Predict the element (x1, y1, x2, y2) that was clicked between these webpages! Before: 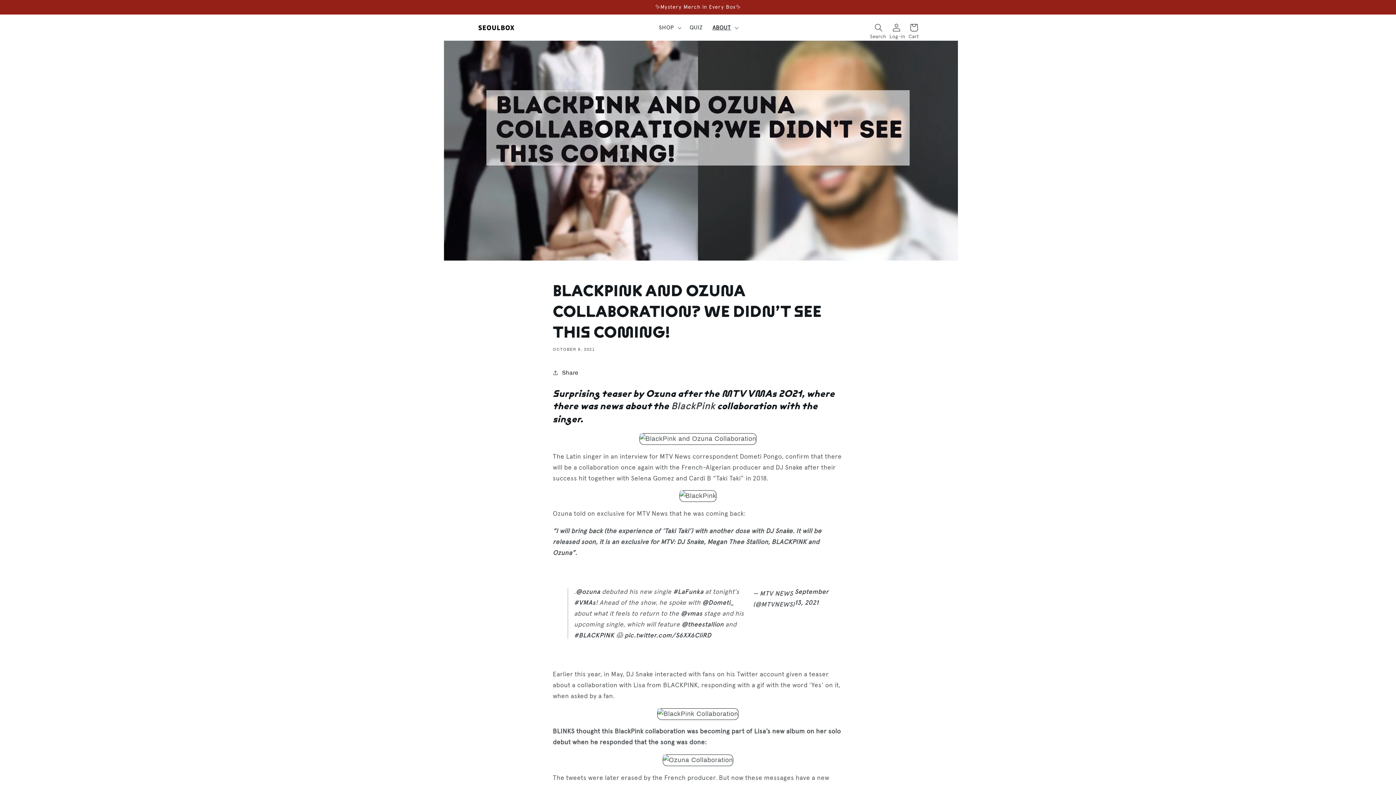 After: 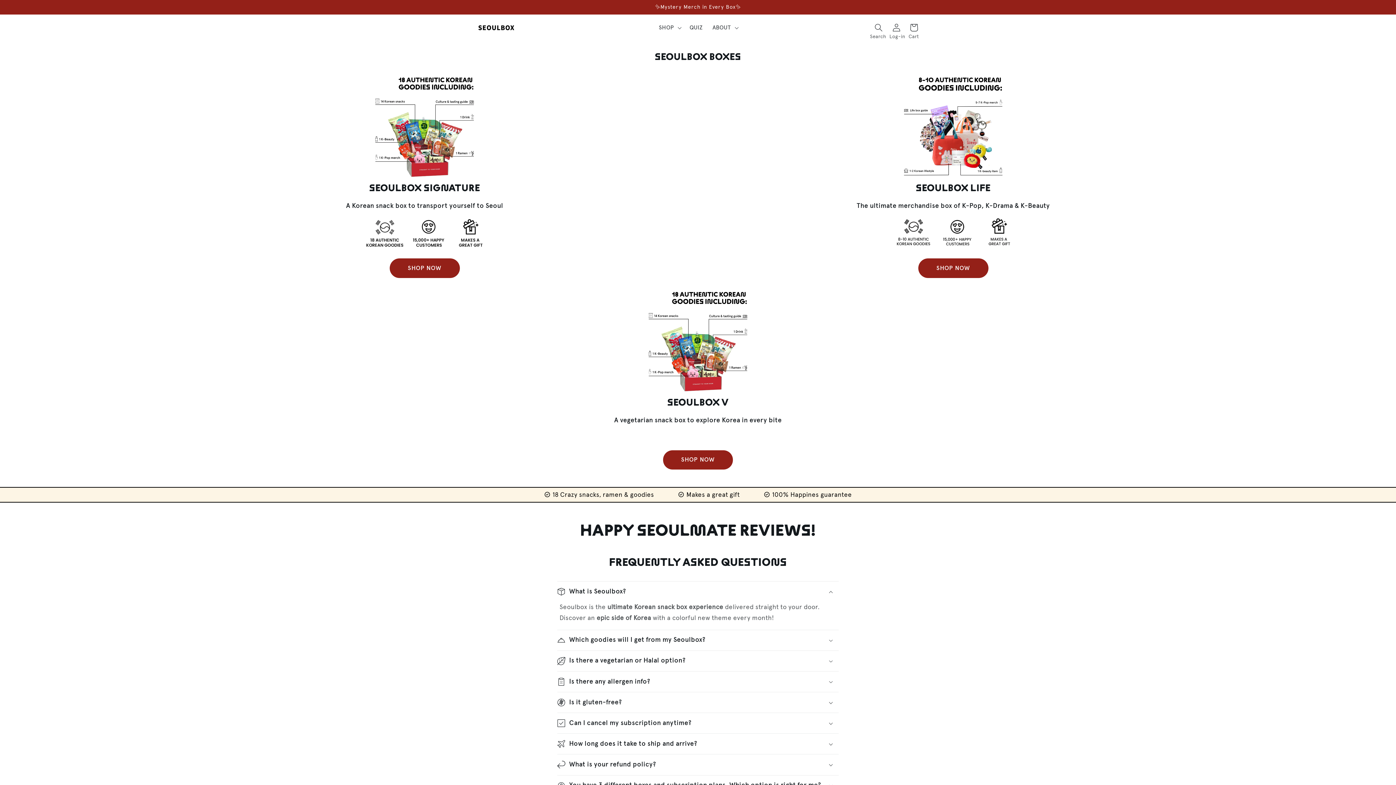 Action: bbox: (0, 0, 1396, 14) label: ✨Mystery Merch in Every Box✨